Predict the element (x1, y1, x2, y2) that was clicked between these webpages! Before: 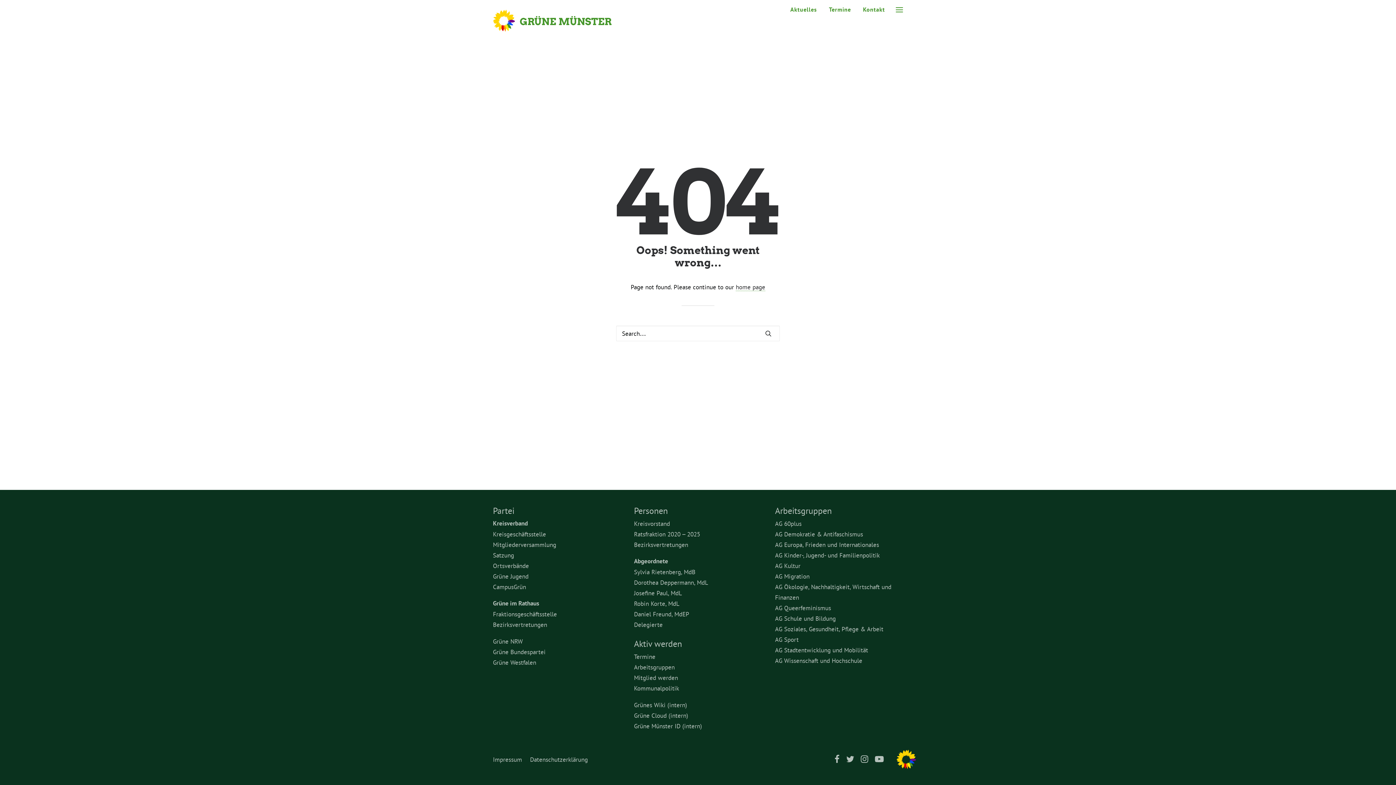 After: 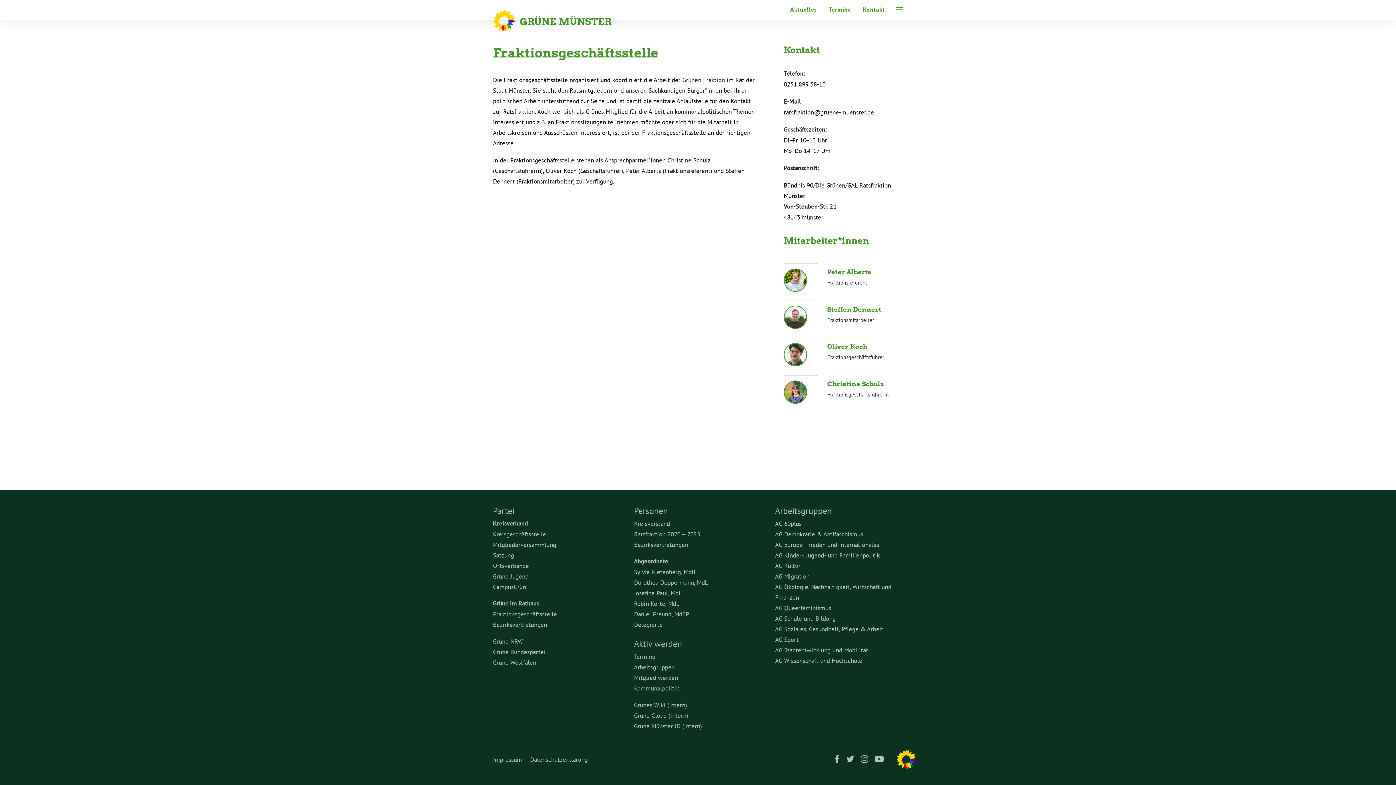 Action: label: Fraktionsgeschäftsstelle bbox: (493, 610, 557, 618)